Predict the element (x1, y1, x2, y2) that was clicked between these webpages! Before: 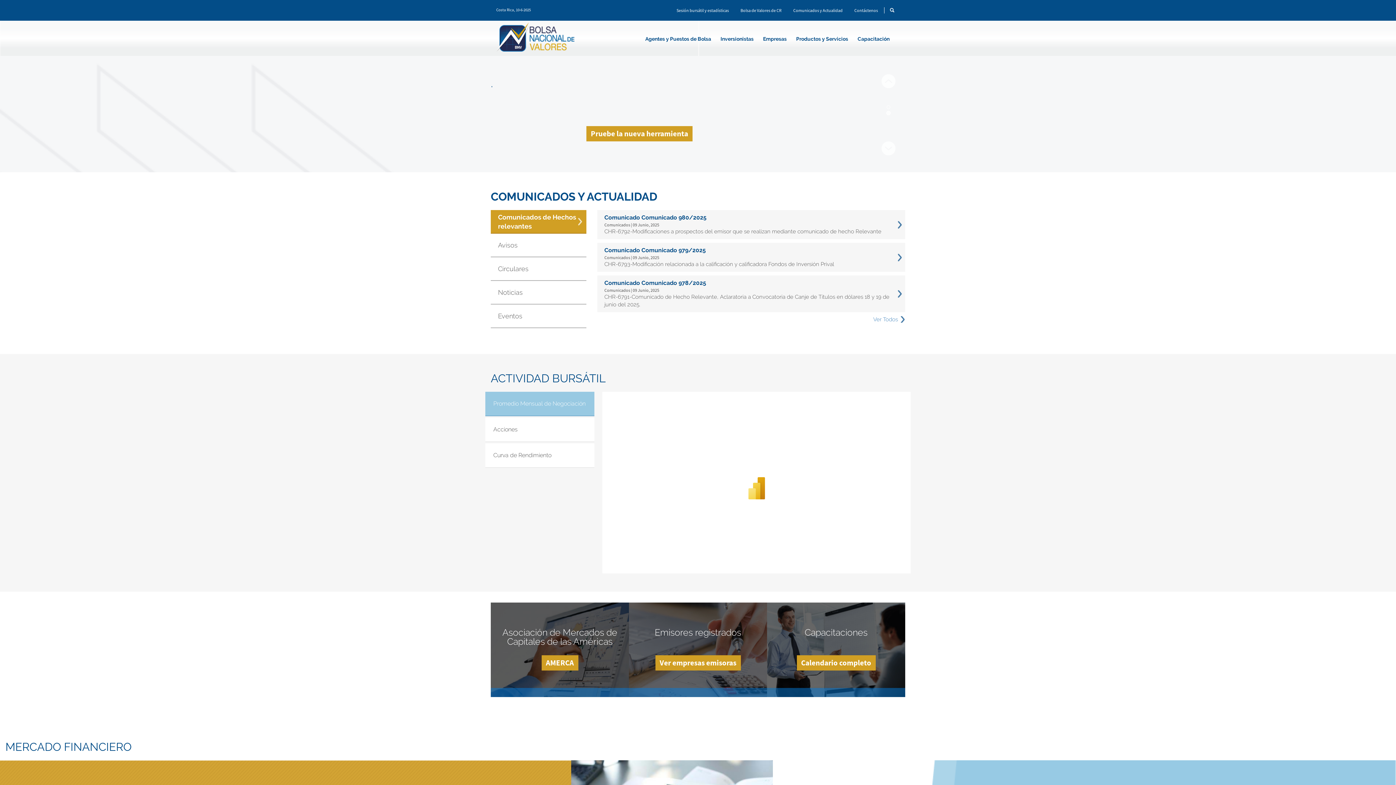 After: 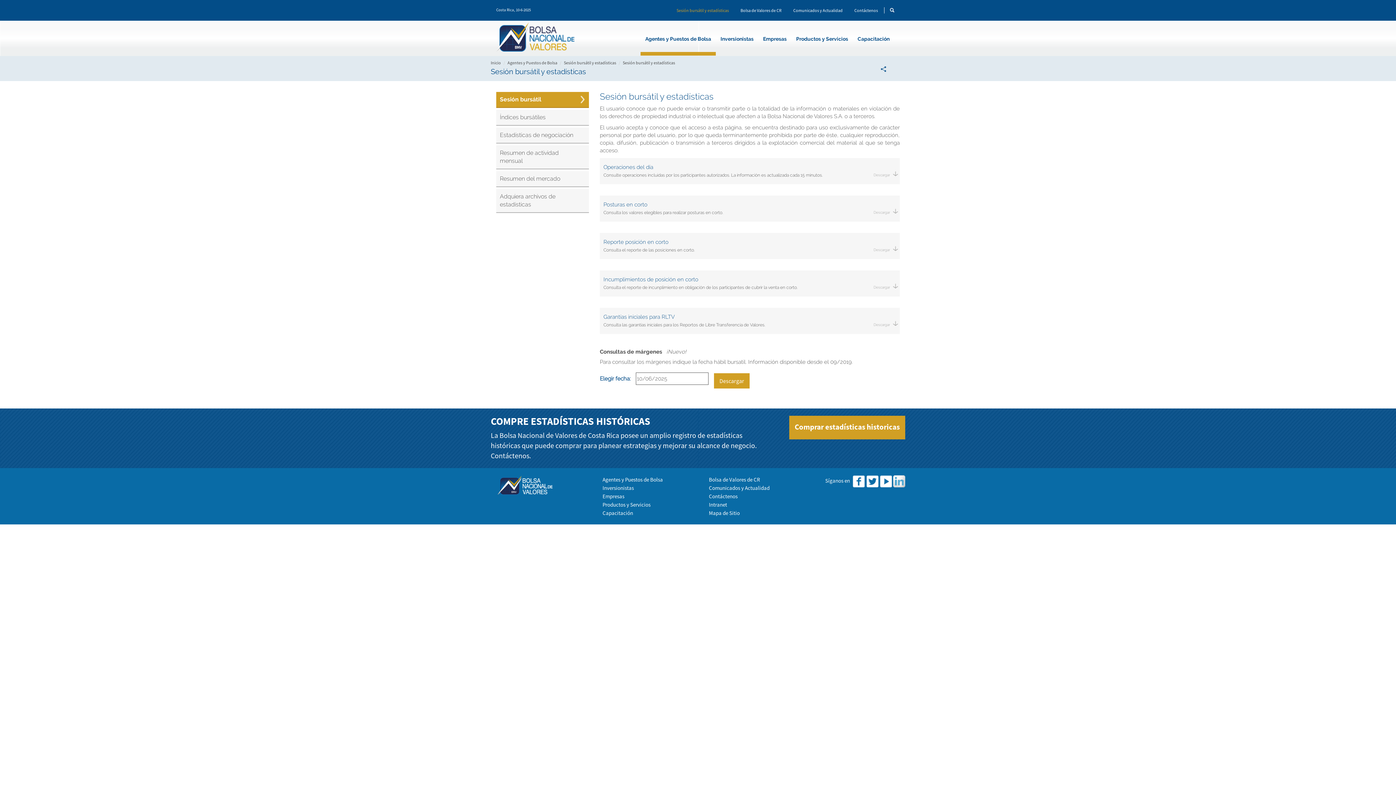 Action: bbox: (671, 7, 734, 13) label: Sesión bursátil y estadísticas